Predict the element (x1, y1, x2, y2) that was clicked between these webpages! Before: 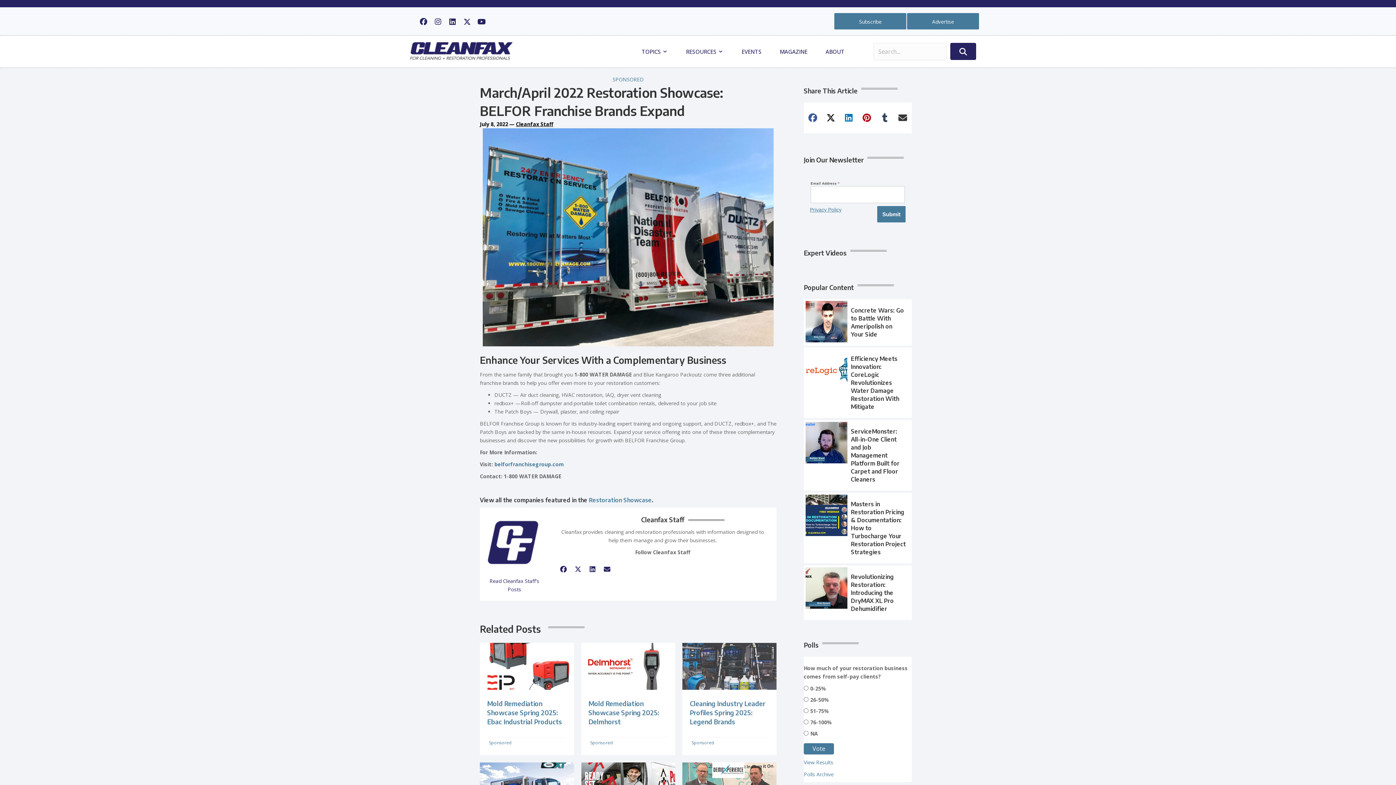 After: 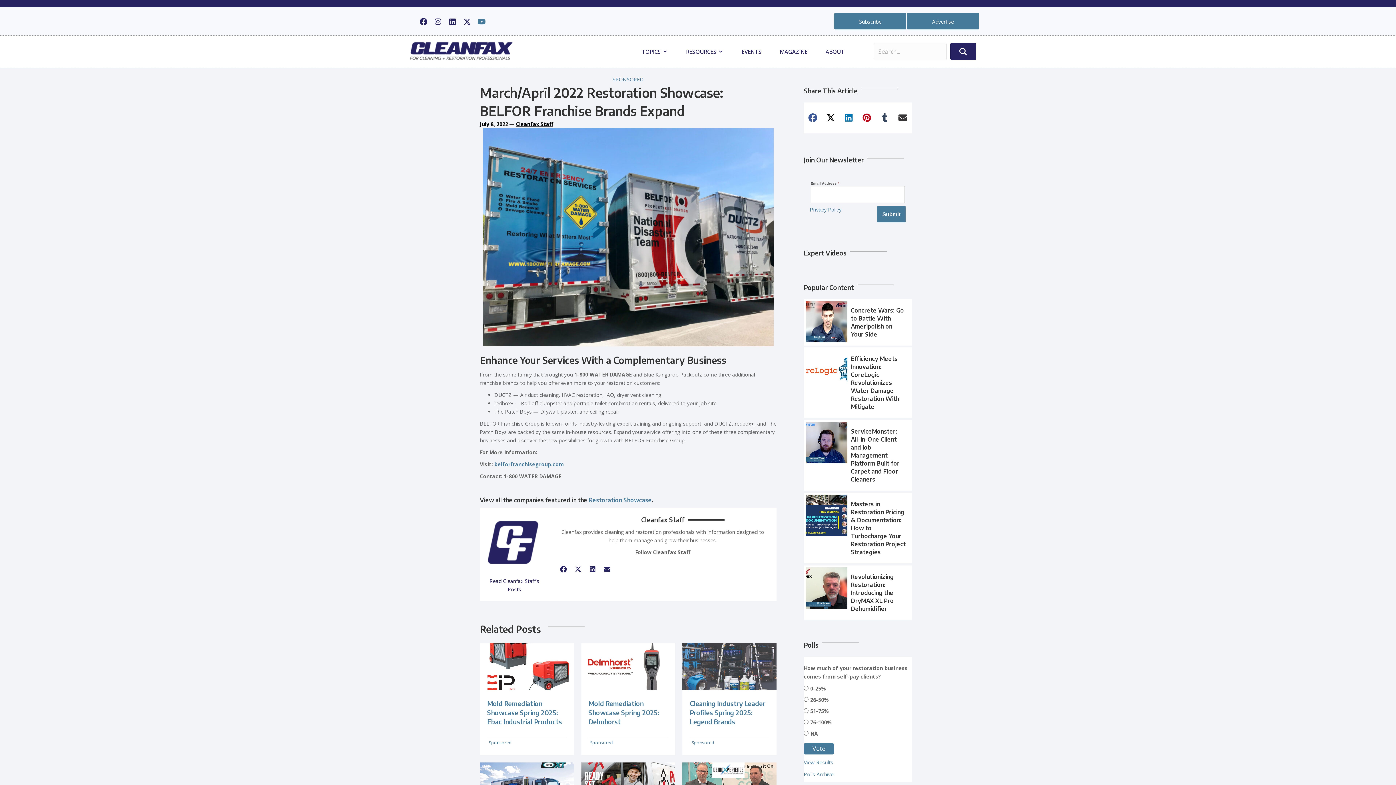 Action: bbox: (476, 16, 487, 27) label: YouTube